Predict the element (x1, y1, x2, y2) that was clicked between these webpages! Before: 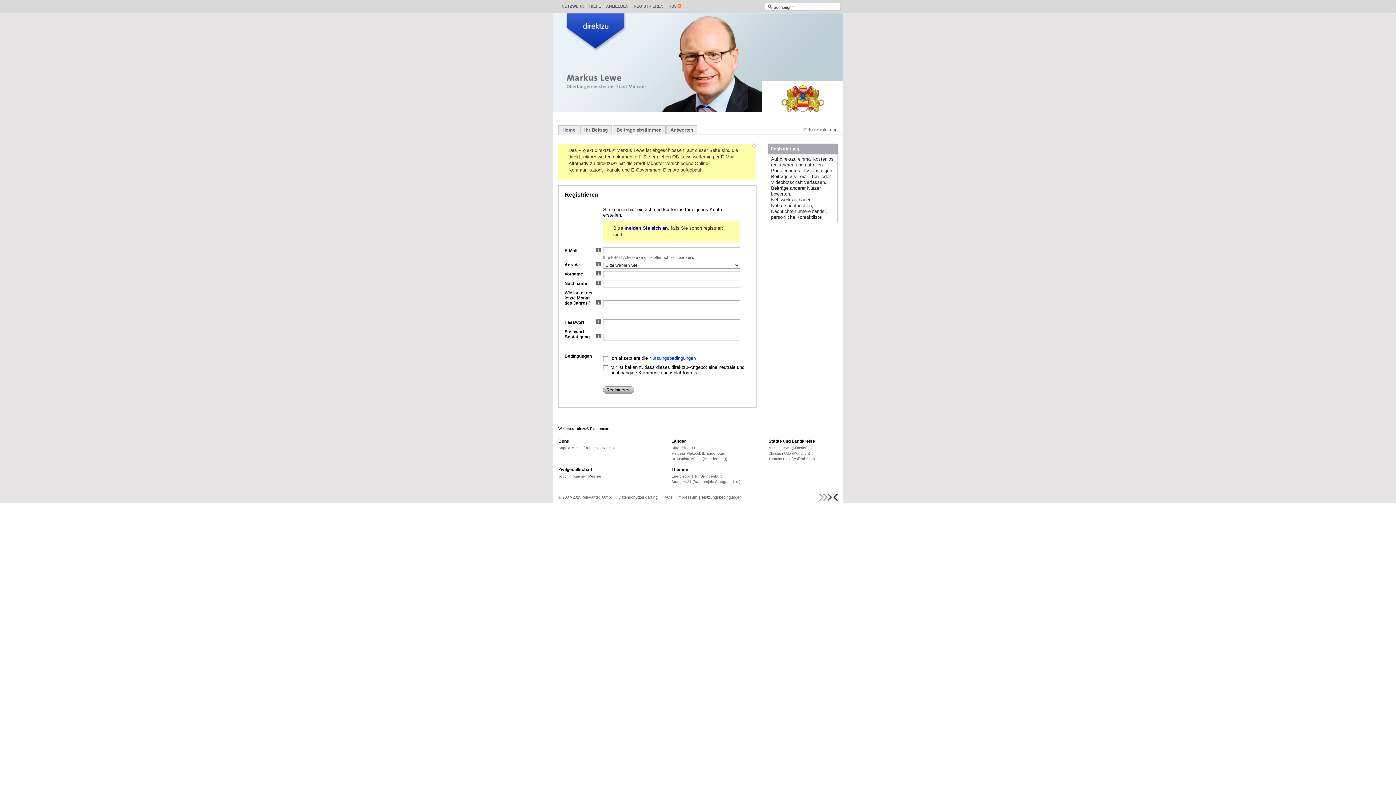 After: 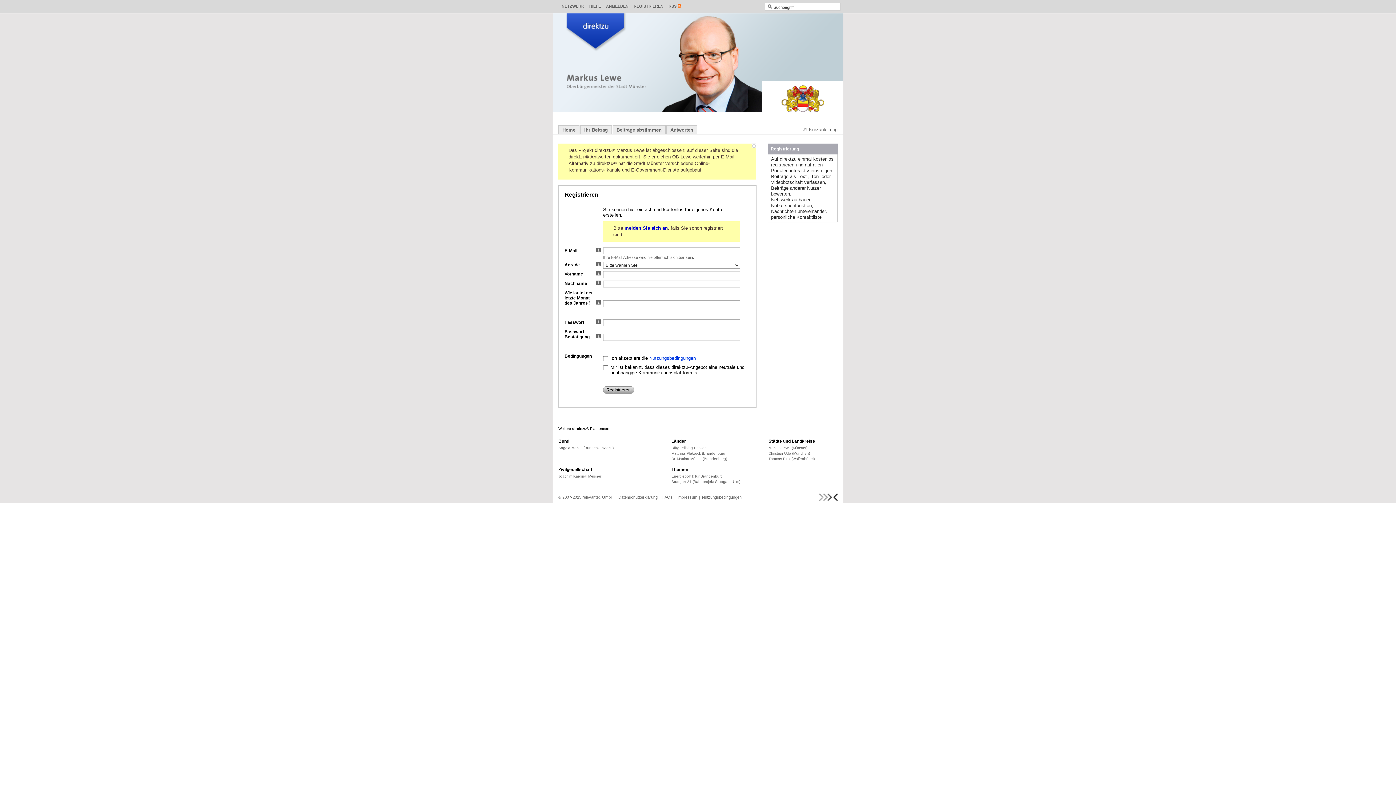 Action: label:   bbox: (671, 462, 672, 466)